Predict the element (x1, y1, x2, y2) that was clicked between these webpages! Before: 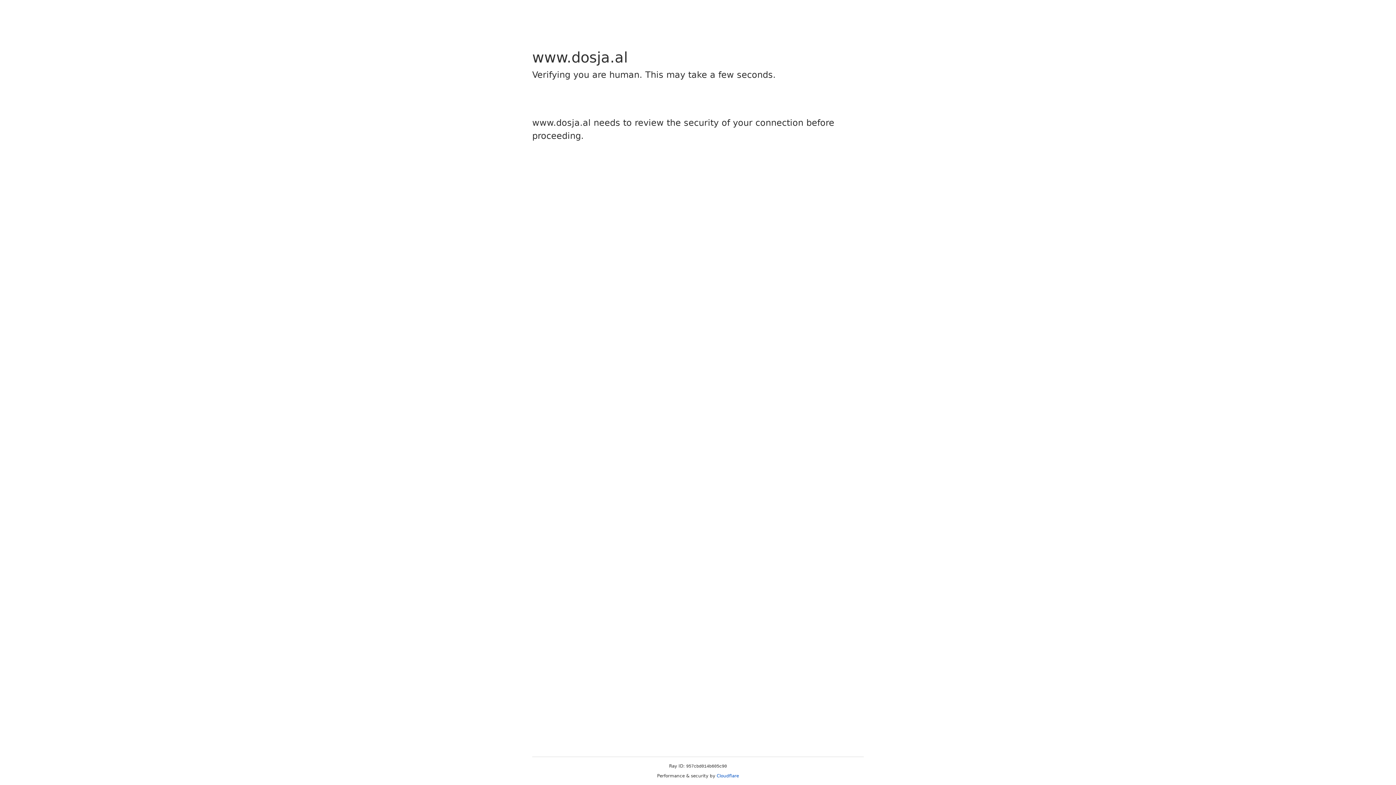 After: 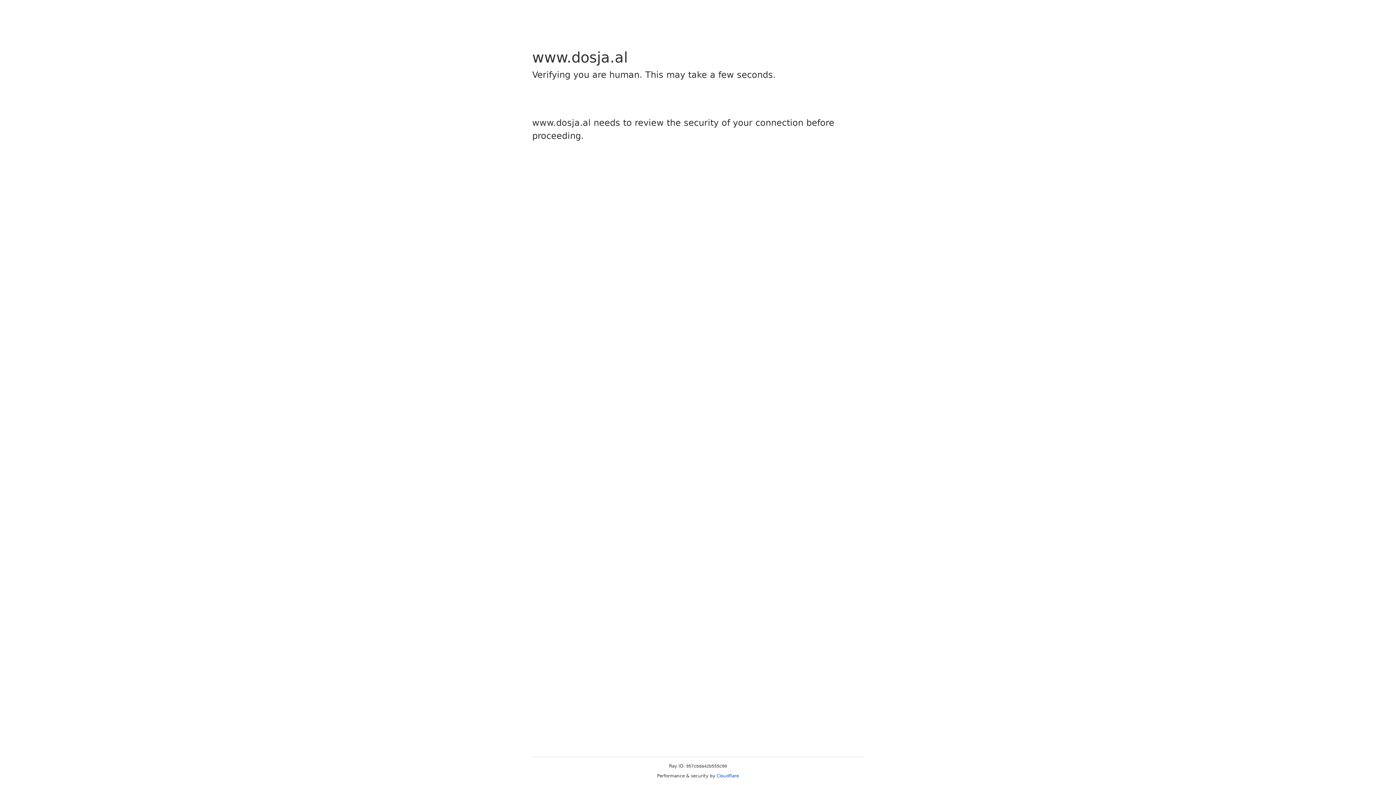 Action: bbox: (716, 773, 739, 778) label: Cloudflare